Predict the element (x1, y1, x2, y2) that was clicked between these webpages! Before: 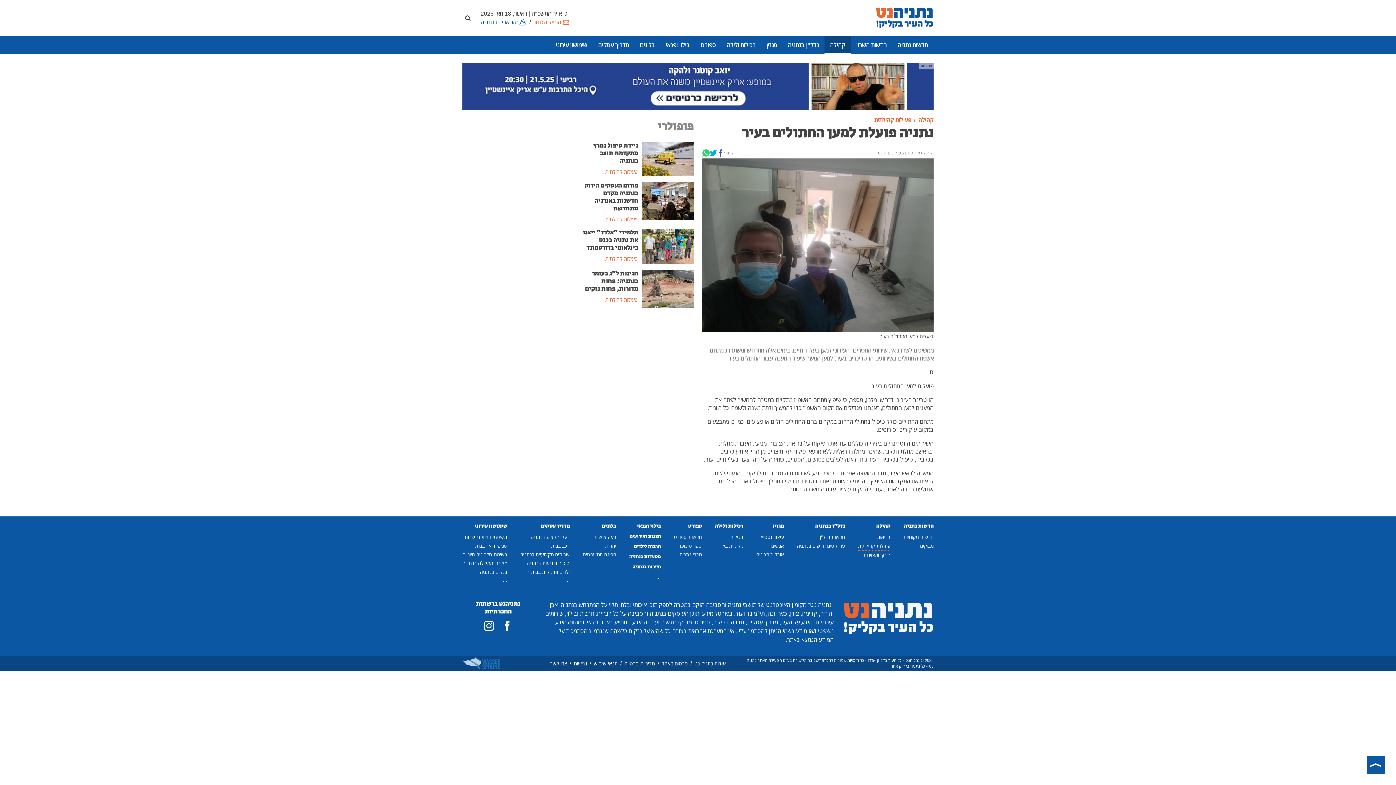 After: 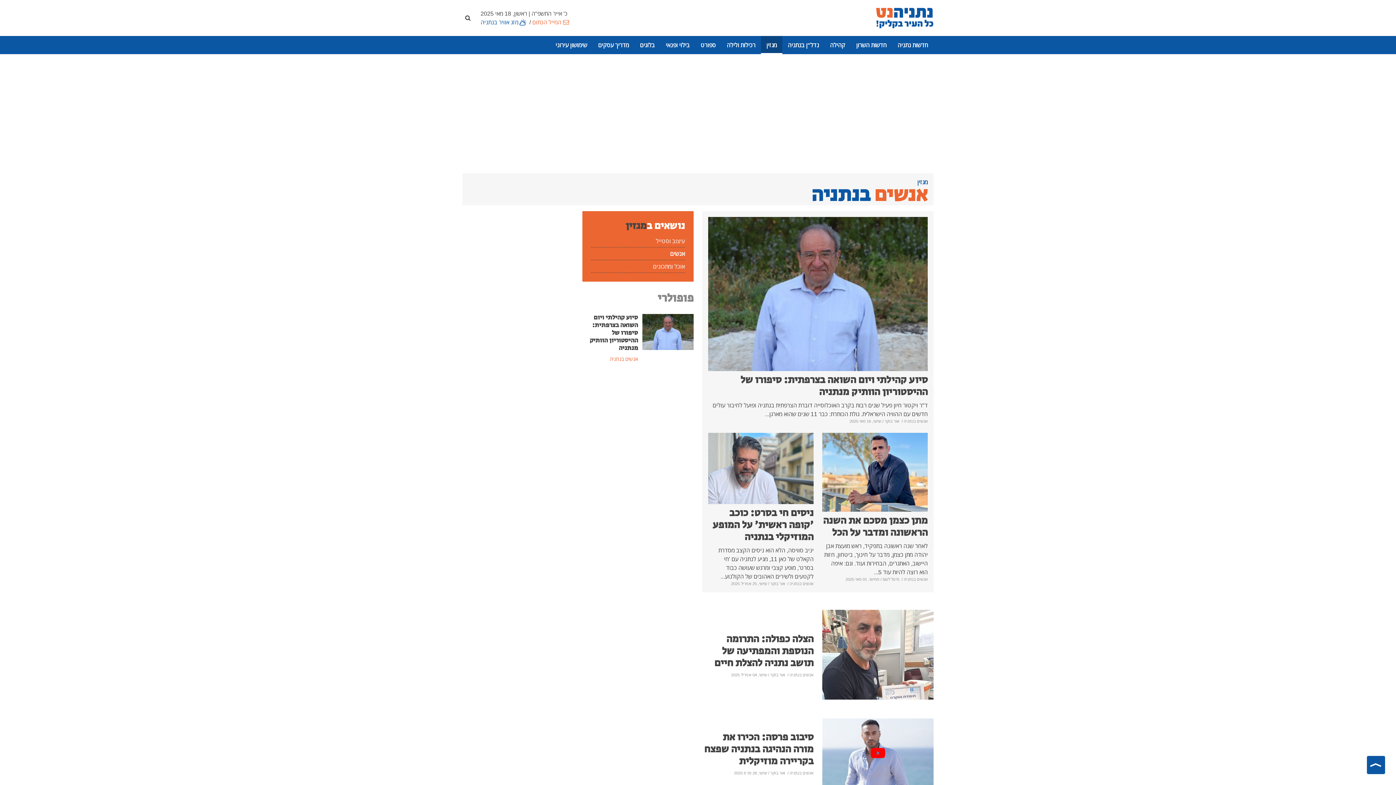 Action: label: אנשים bbox: (756, 541, 784, 550)